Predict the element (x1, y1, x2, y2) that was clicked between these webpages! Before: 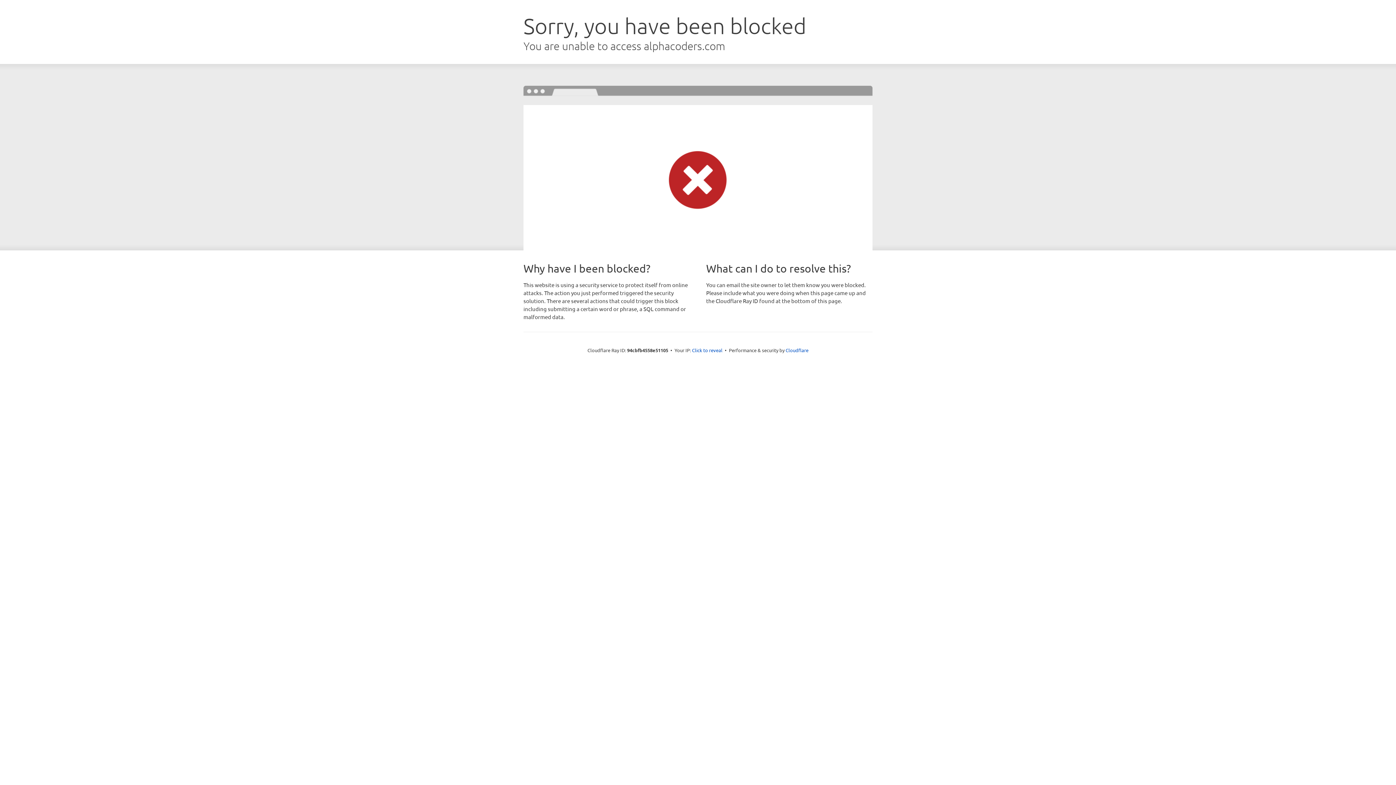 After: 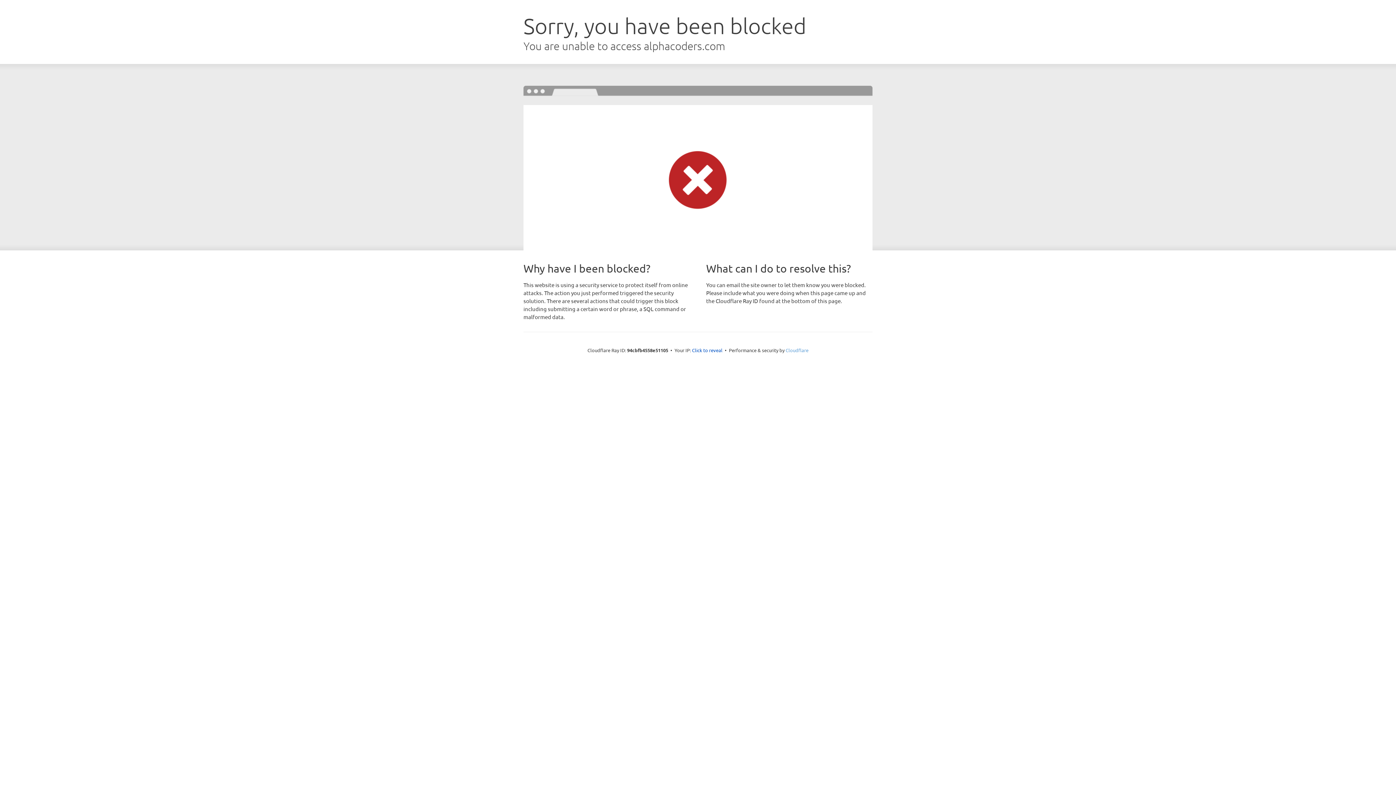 Action: bbox: (785, 347, 808, 353) label: Cloudflare